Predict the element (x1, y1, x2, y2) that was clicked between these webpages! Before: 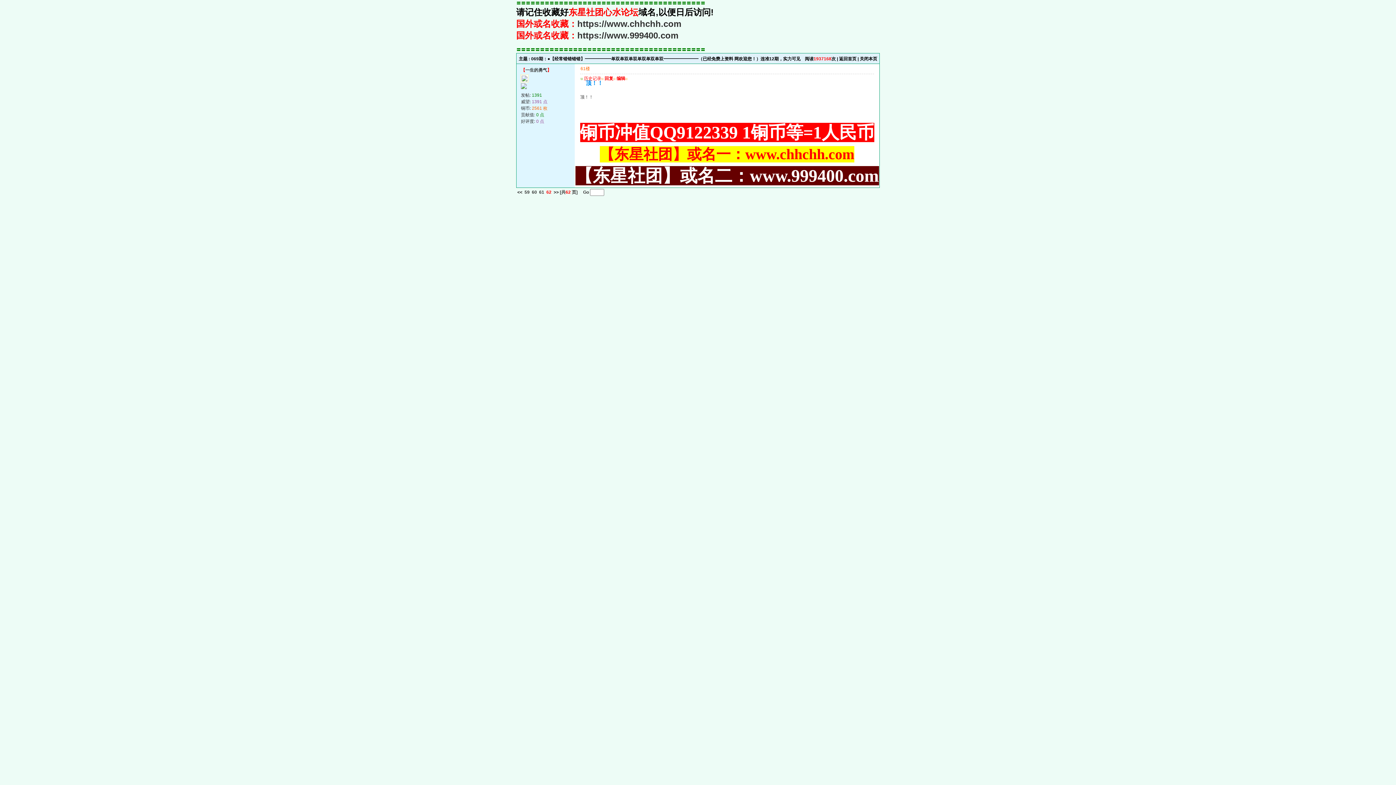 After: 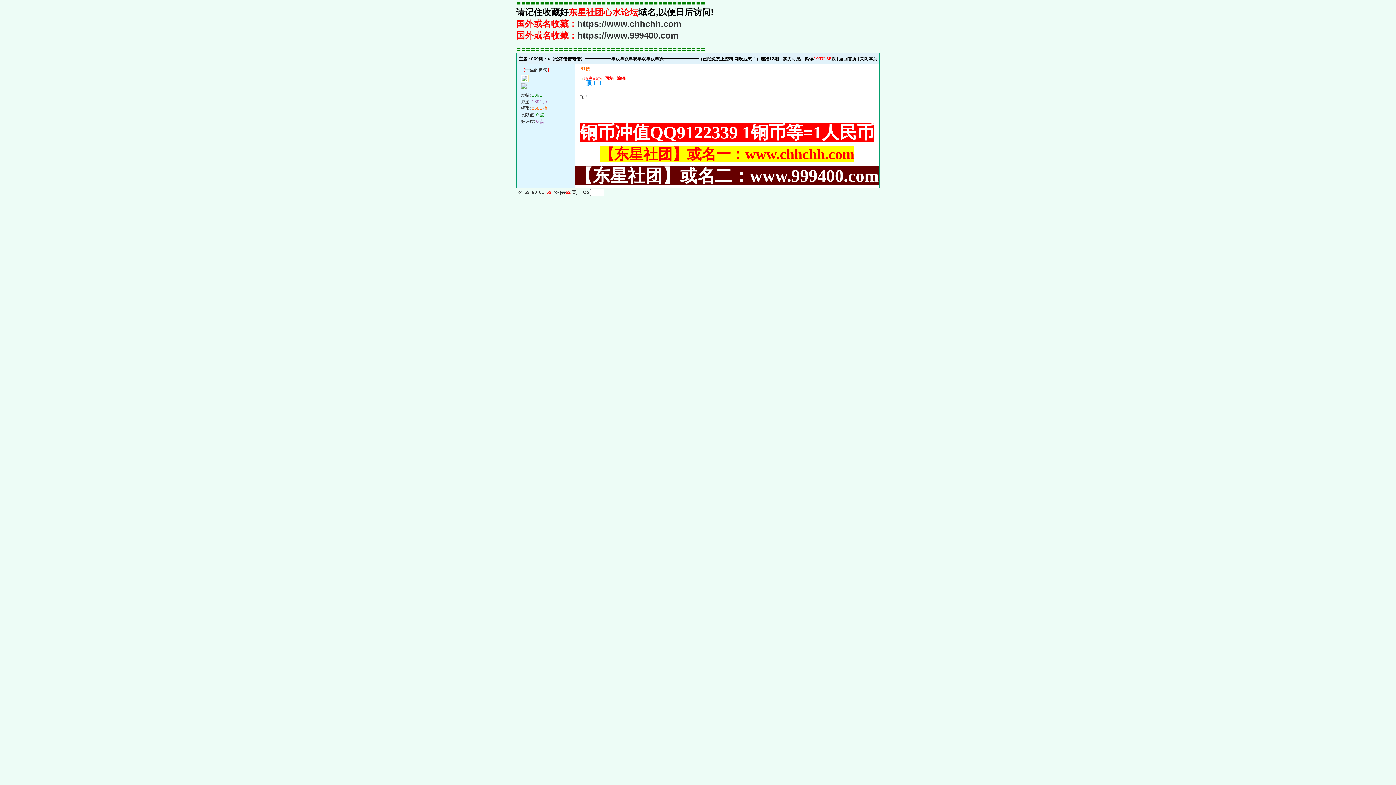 Action: bbox: (520, 78, 528, 83)